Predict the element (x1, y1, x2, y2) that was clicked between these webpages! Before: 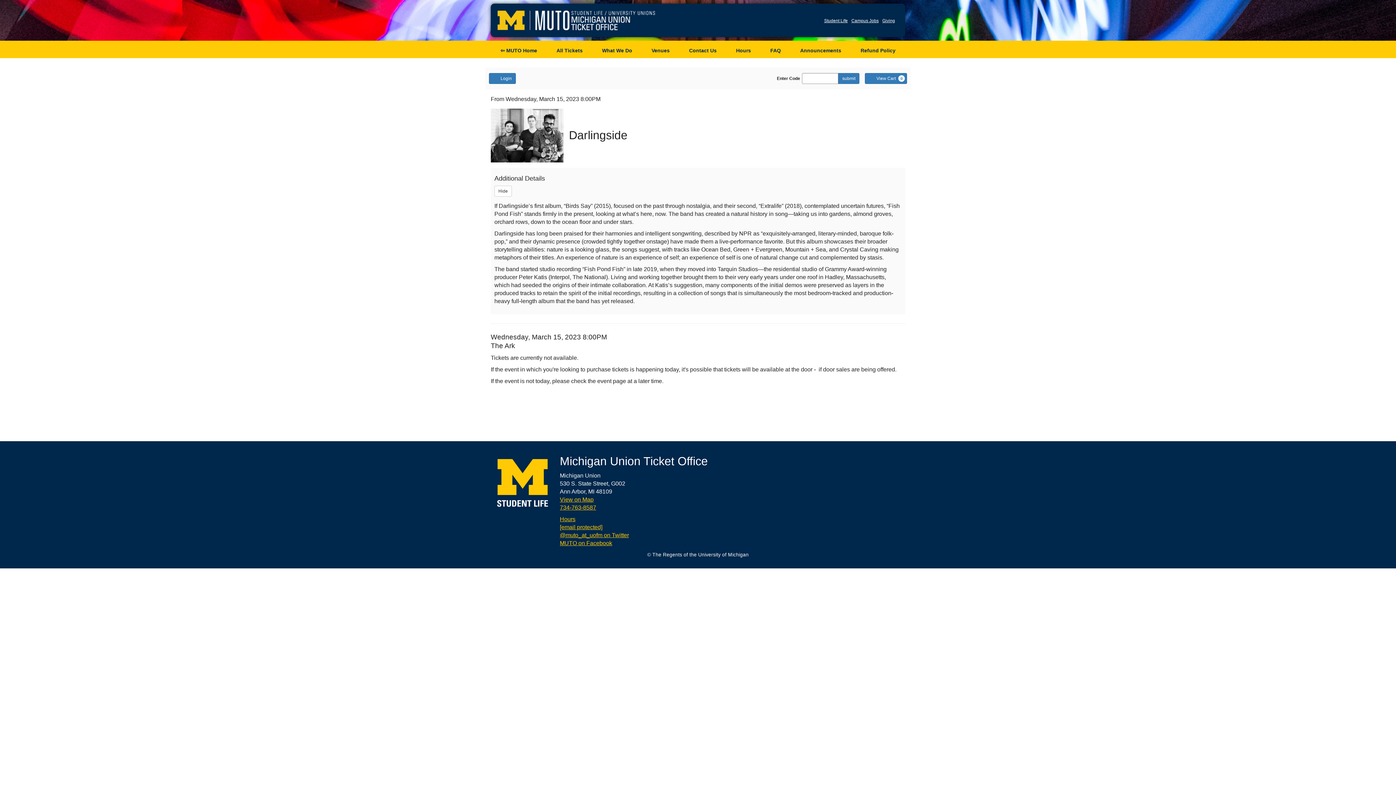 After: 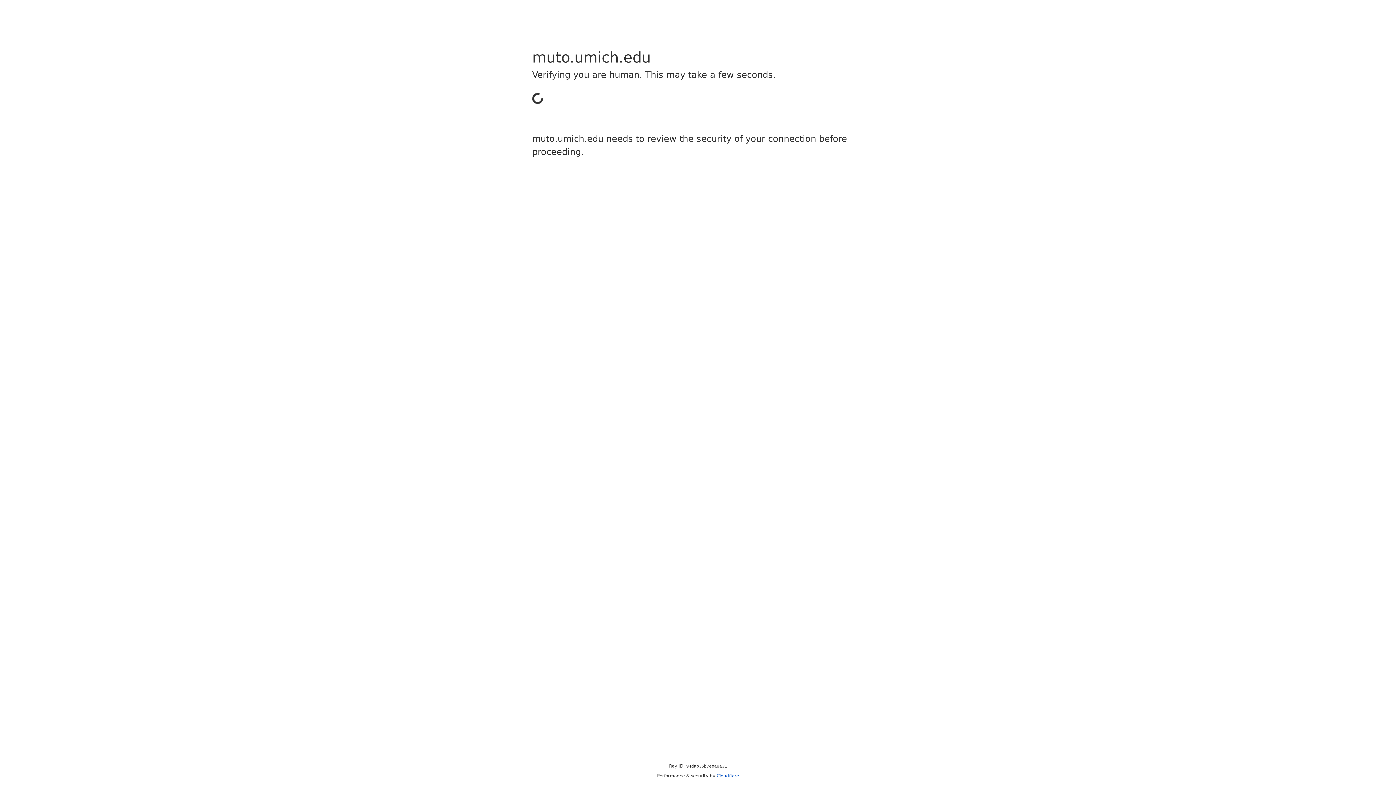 Action: label: Announcements bbox: (800, 47, 841, 53)